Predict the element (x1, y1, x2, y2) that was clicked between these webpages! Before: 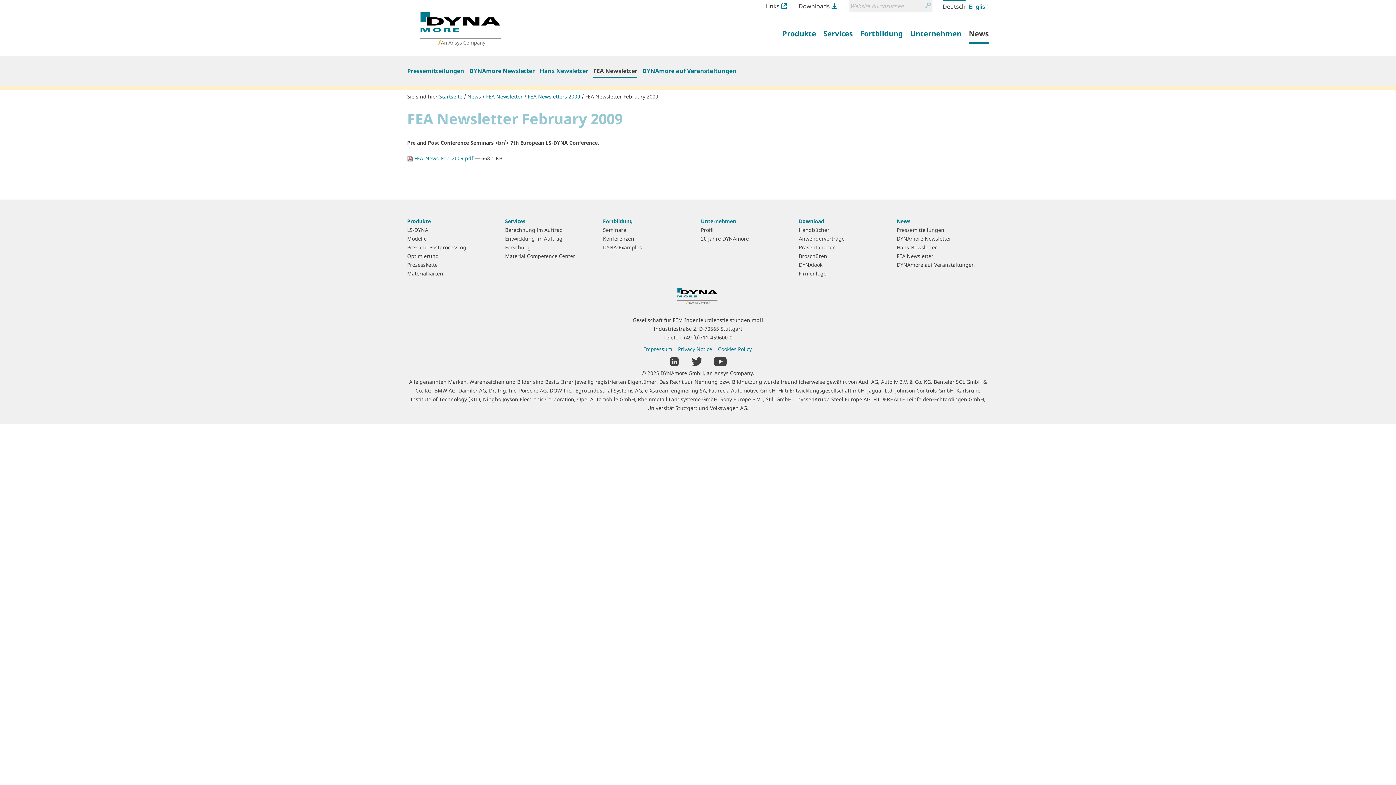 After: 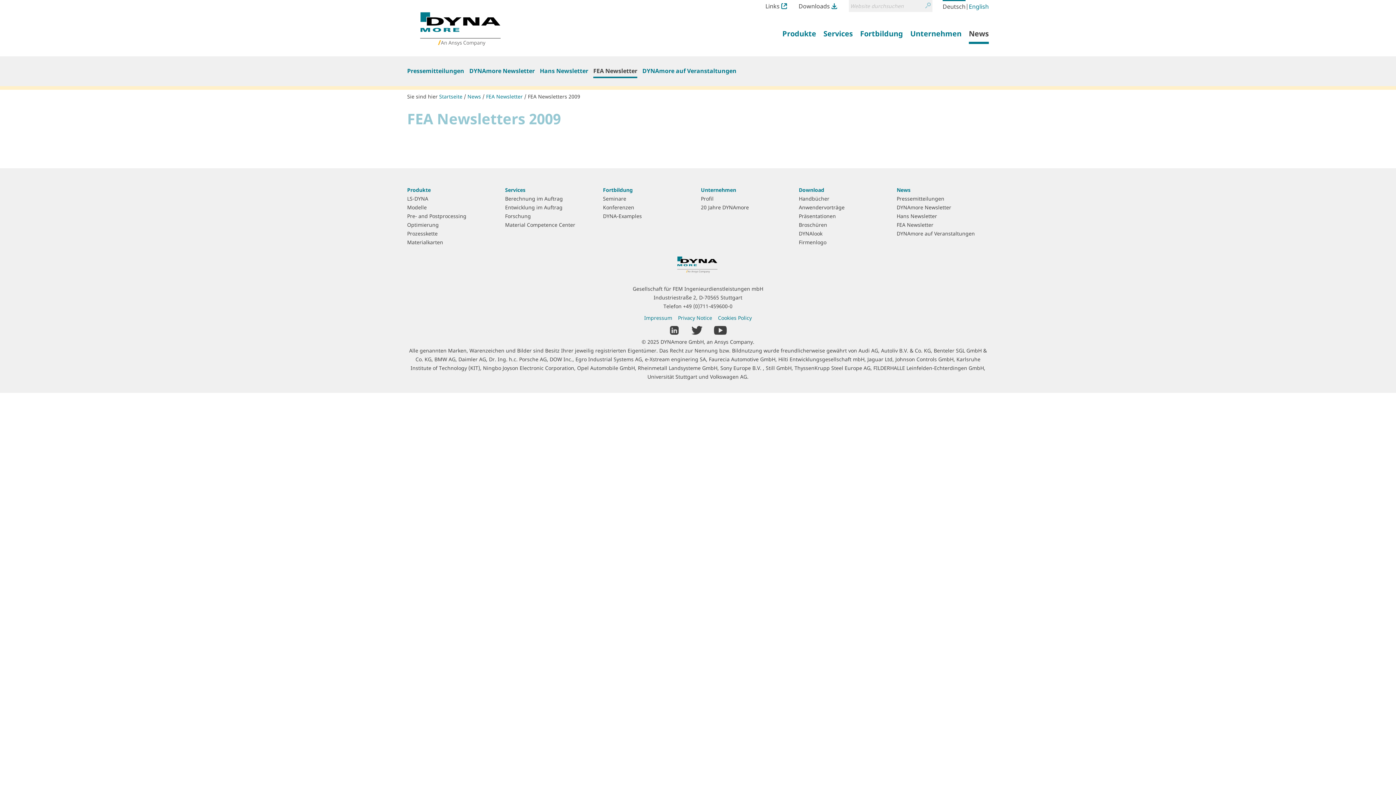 Action: label: FEA Newsletters 2009 bbox: (528, 93, 580, 100)